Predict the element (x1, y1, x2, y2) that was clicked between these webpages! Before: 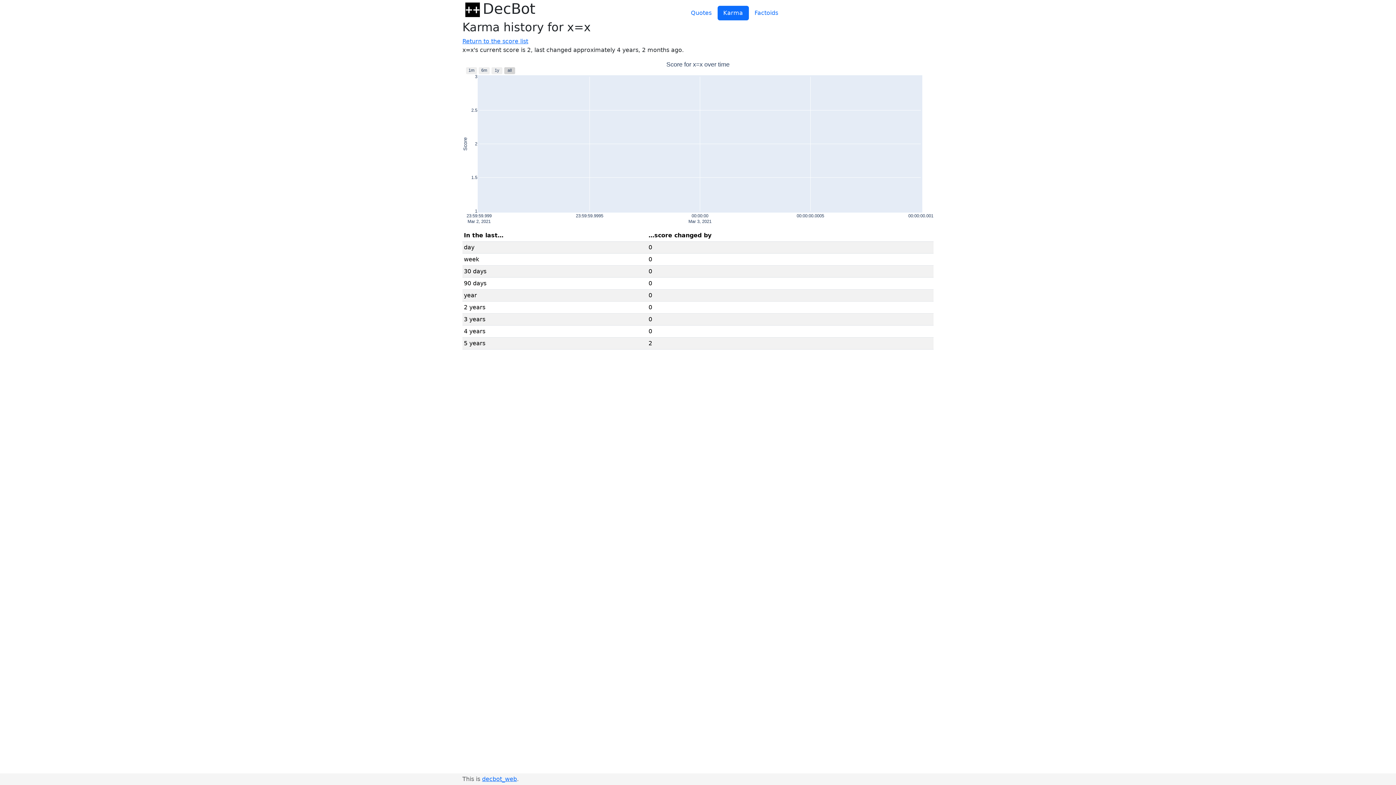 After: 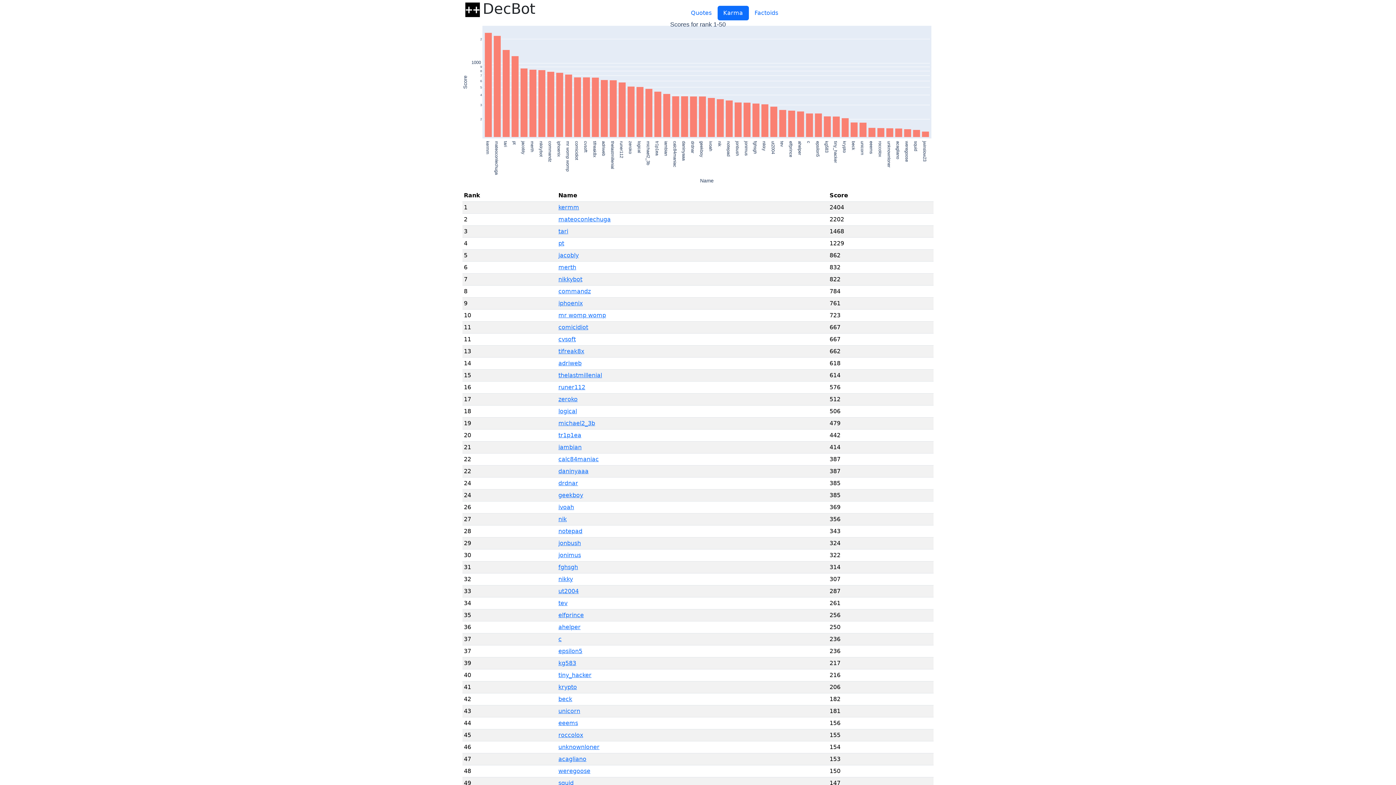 Action: bbox: (717, 5, 748, 20) label: Karma